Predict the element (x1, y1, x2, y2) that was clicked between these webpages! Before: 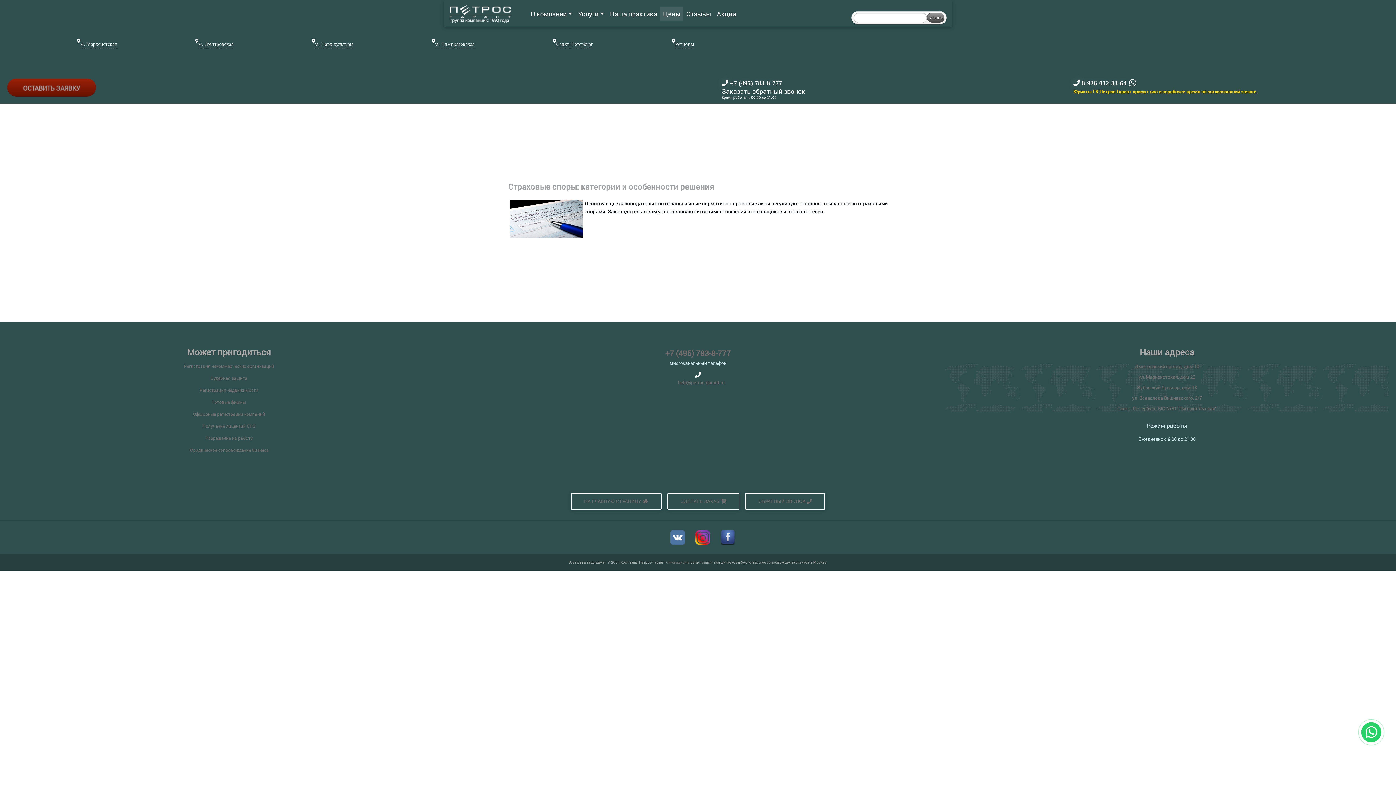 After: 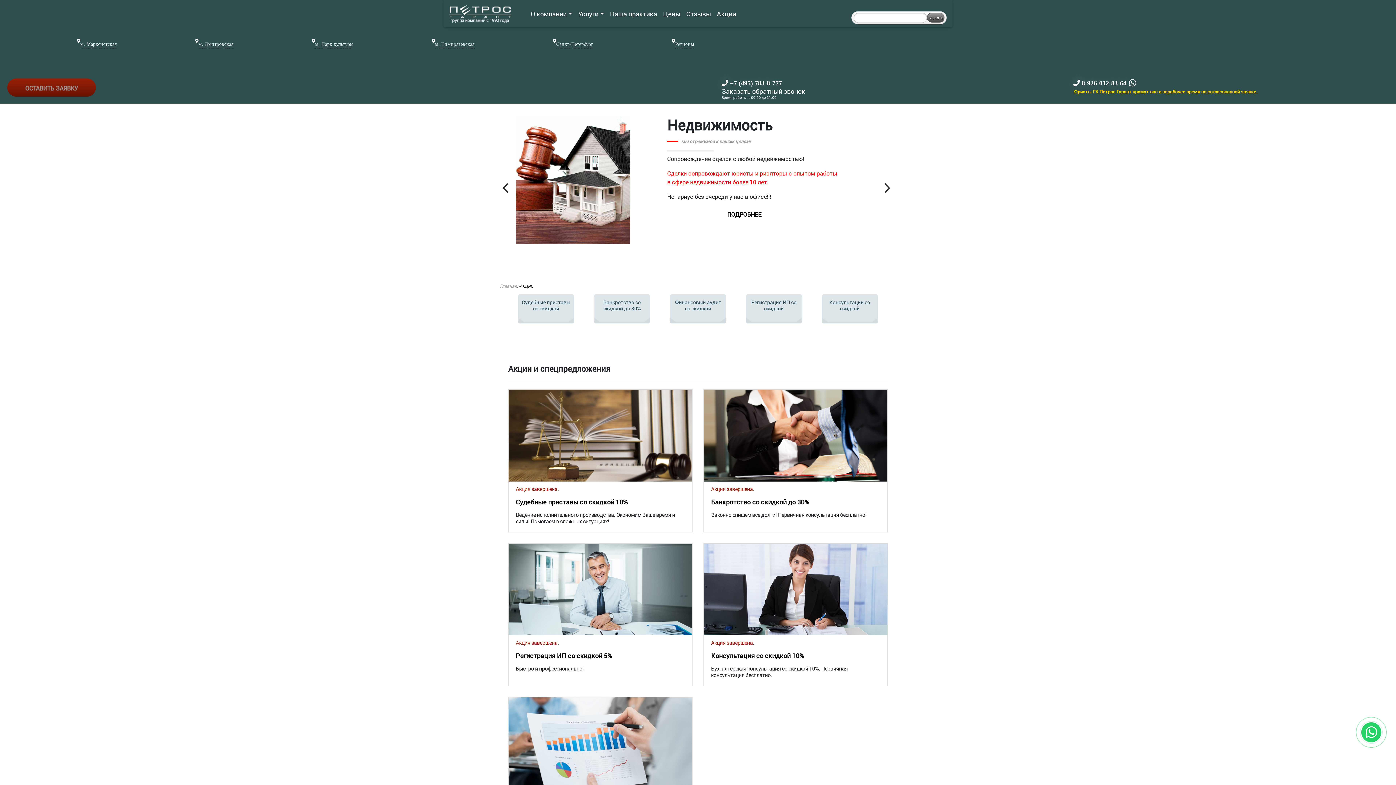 Action: label: Акции bbox: (714, 6, 739, 20)